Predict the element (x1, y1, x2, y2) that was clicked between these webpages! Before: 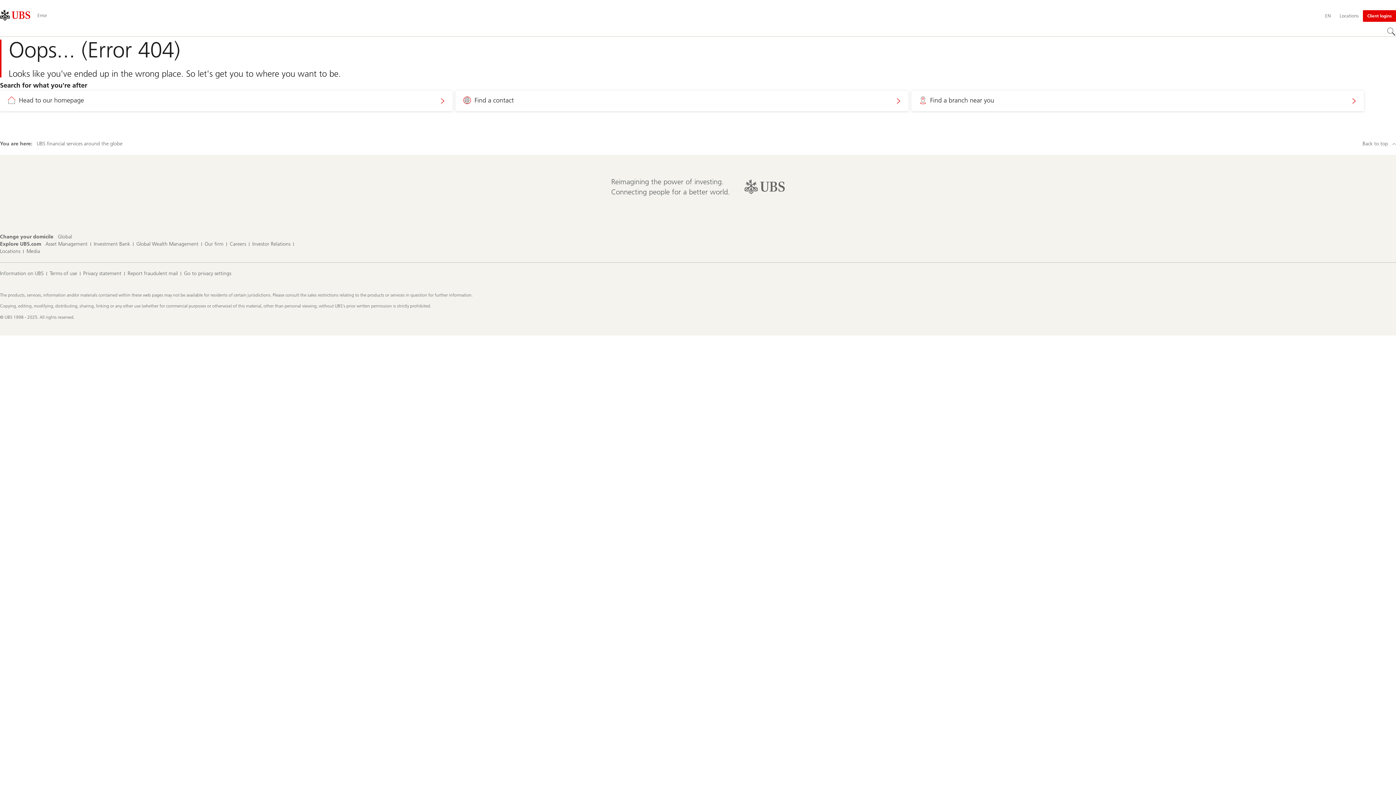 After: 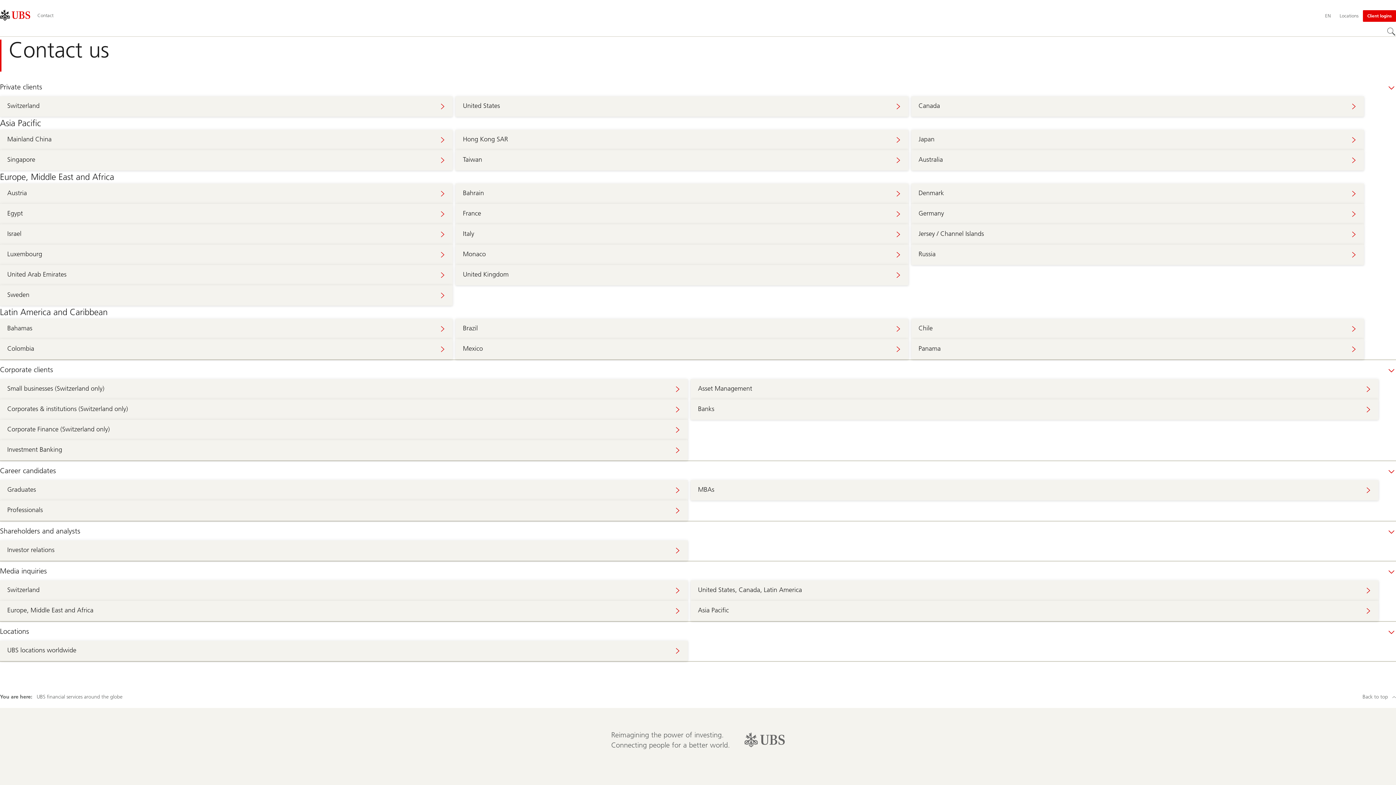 Action: bbox: (455, 90, 908, 111) label: Find a contact